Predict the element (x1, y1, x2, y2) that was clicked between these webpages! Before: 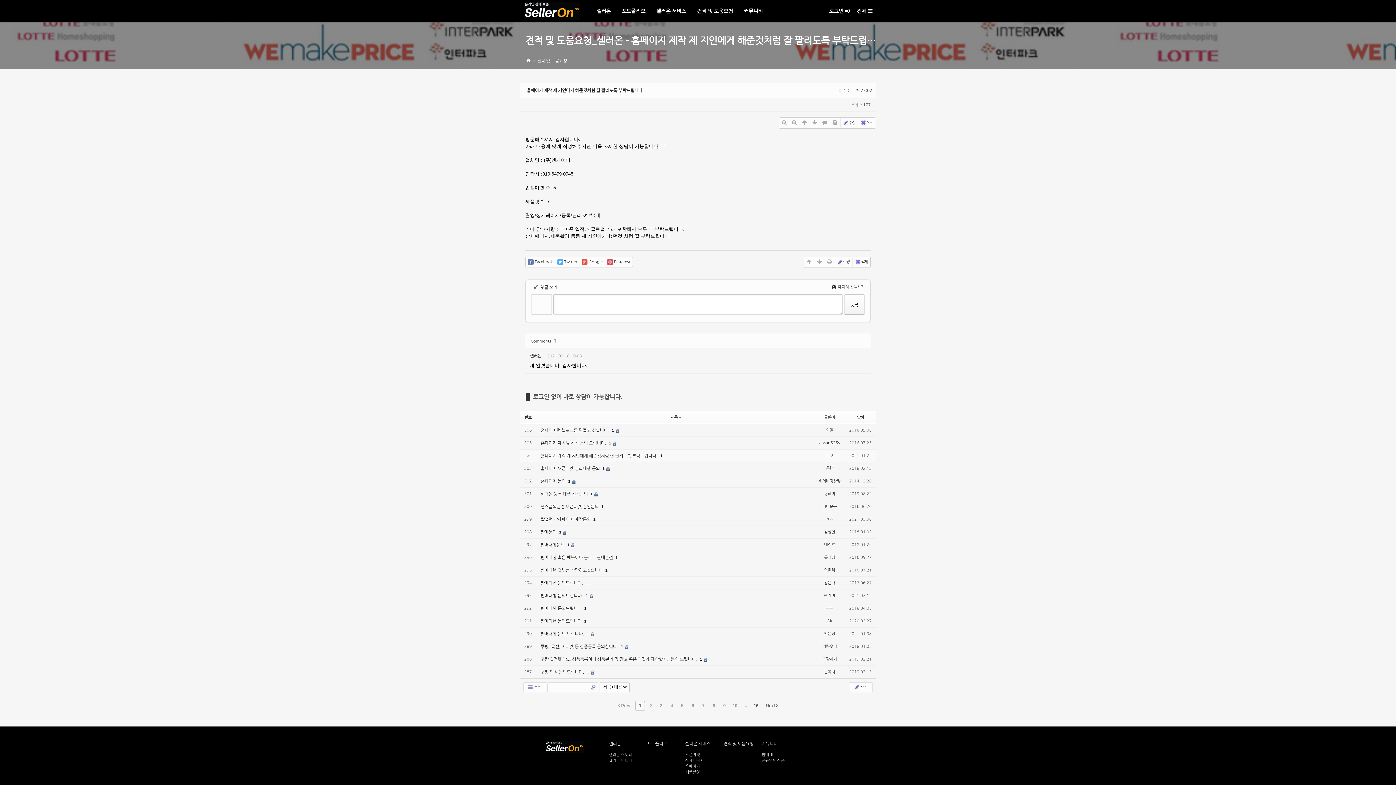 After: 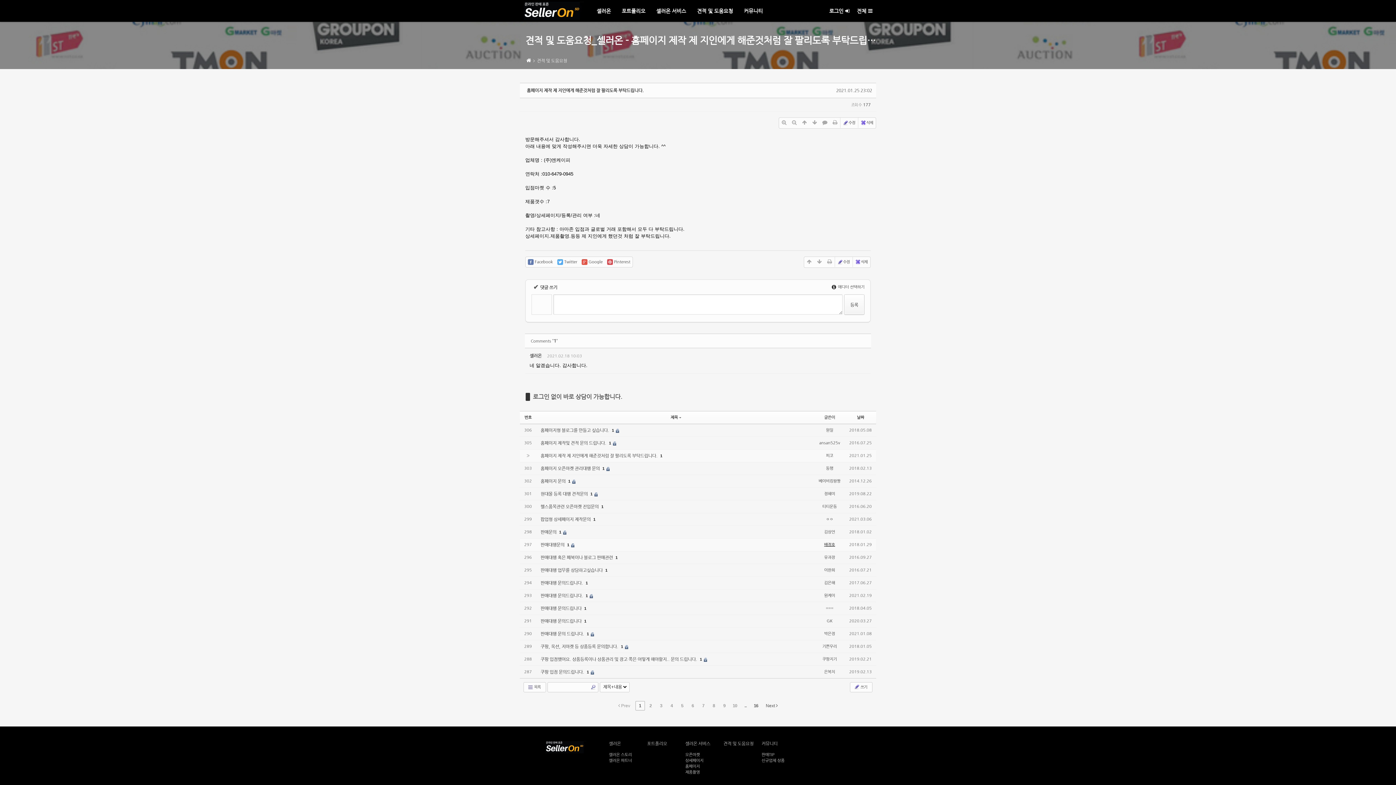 Action: label: 배정호 bbox: (824, 542, 835, 547)